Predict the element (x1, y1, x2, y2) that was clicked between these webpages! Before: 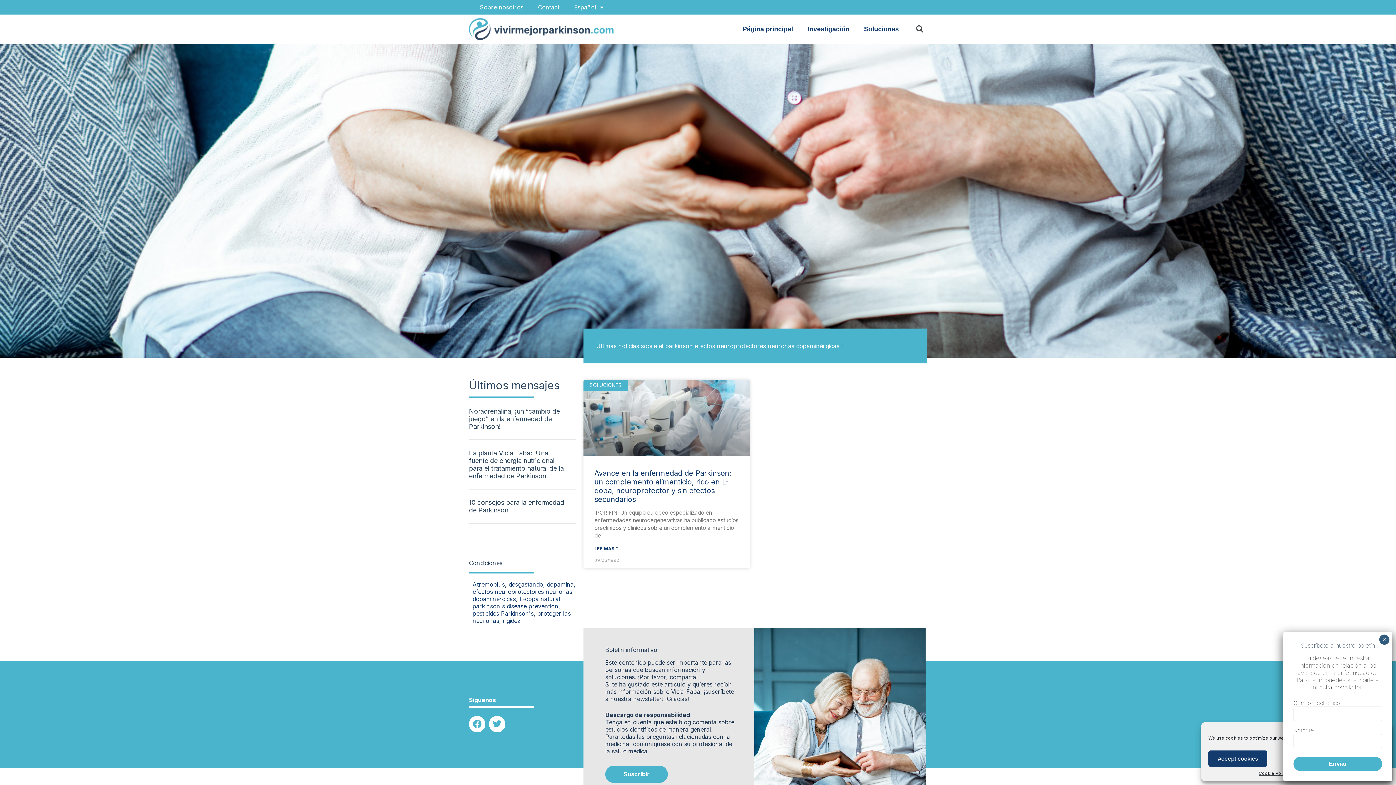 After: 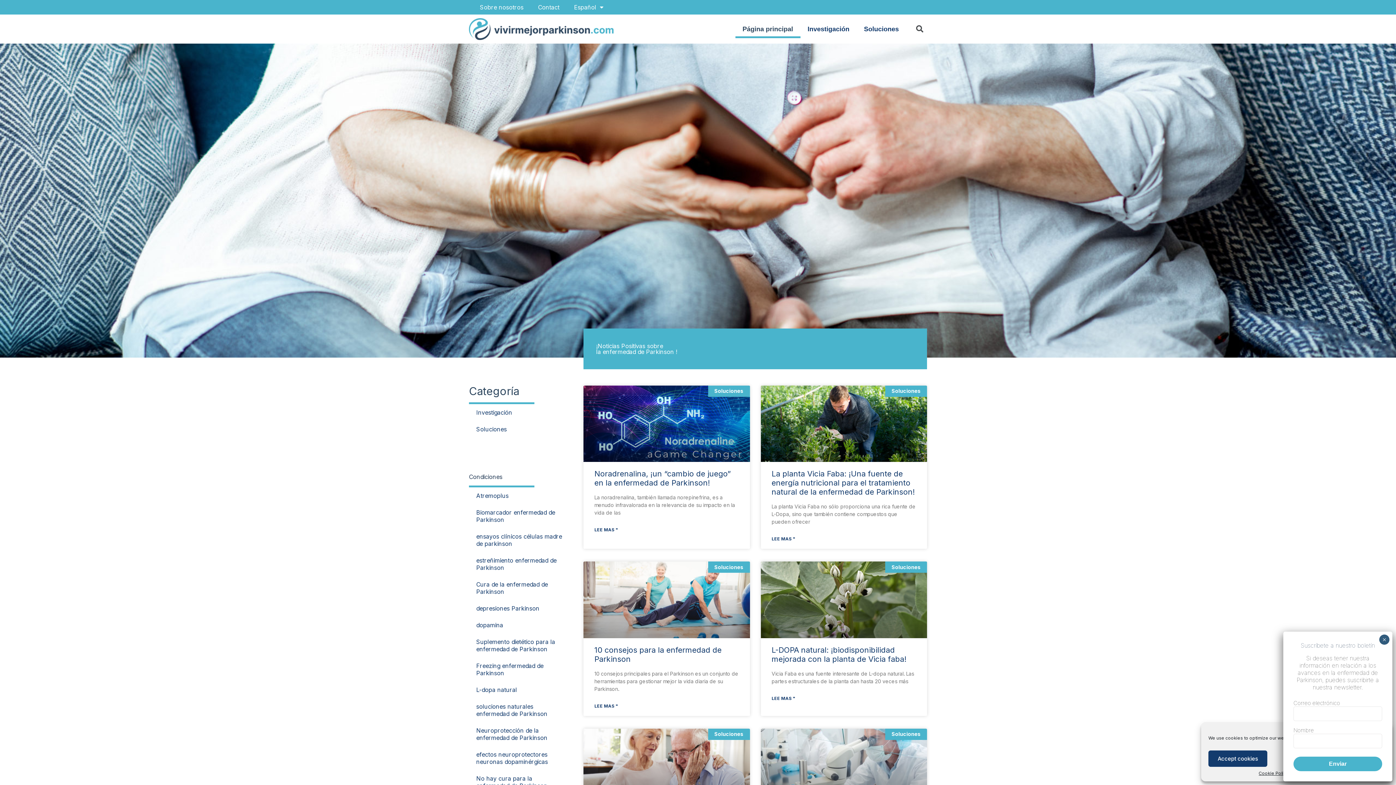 Action: bbox: (469, 18, 614, 40)